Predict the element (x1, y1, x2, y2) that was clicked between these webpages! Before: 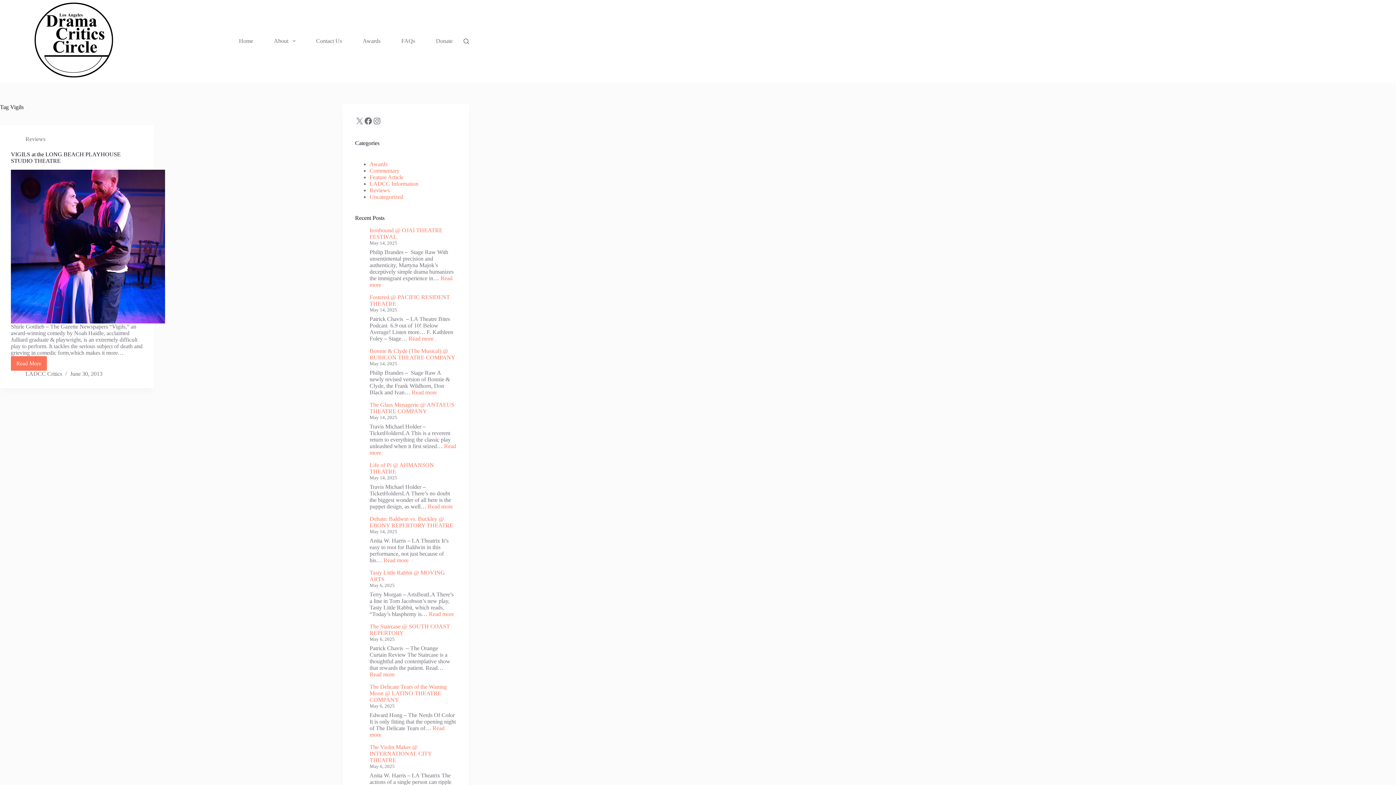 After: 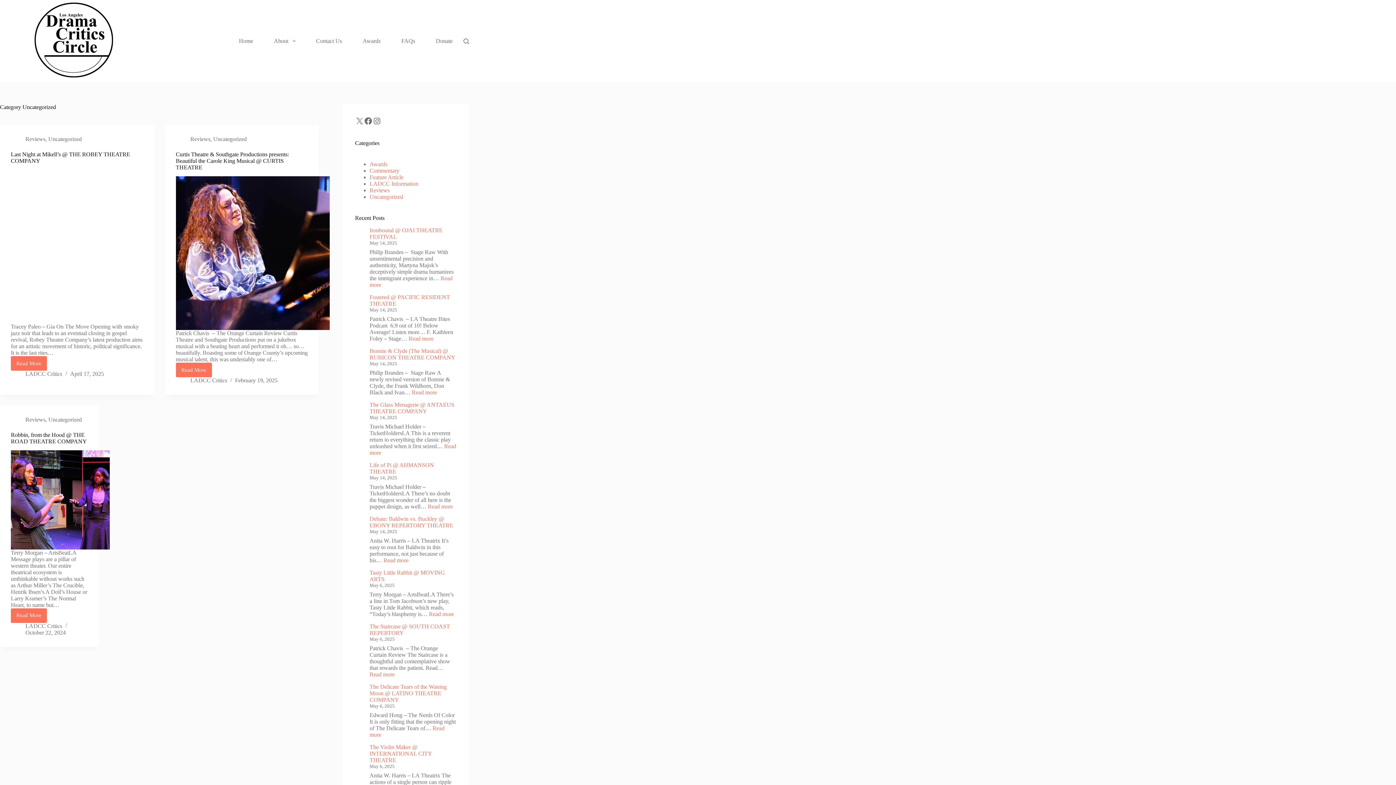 Action: bbox: (369, 193, 403, 200) label: Uncategorized